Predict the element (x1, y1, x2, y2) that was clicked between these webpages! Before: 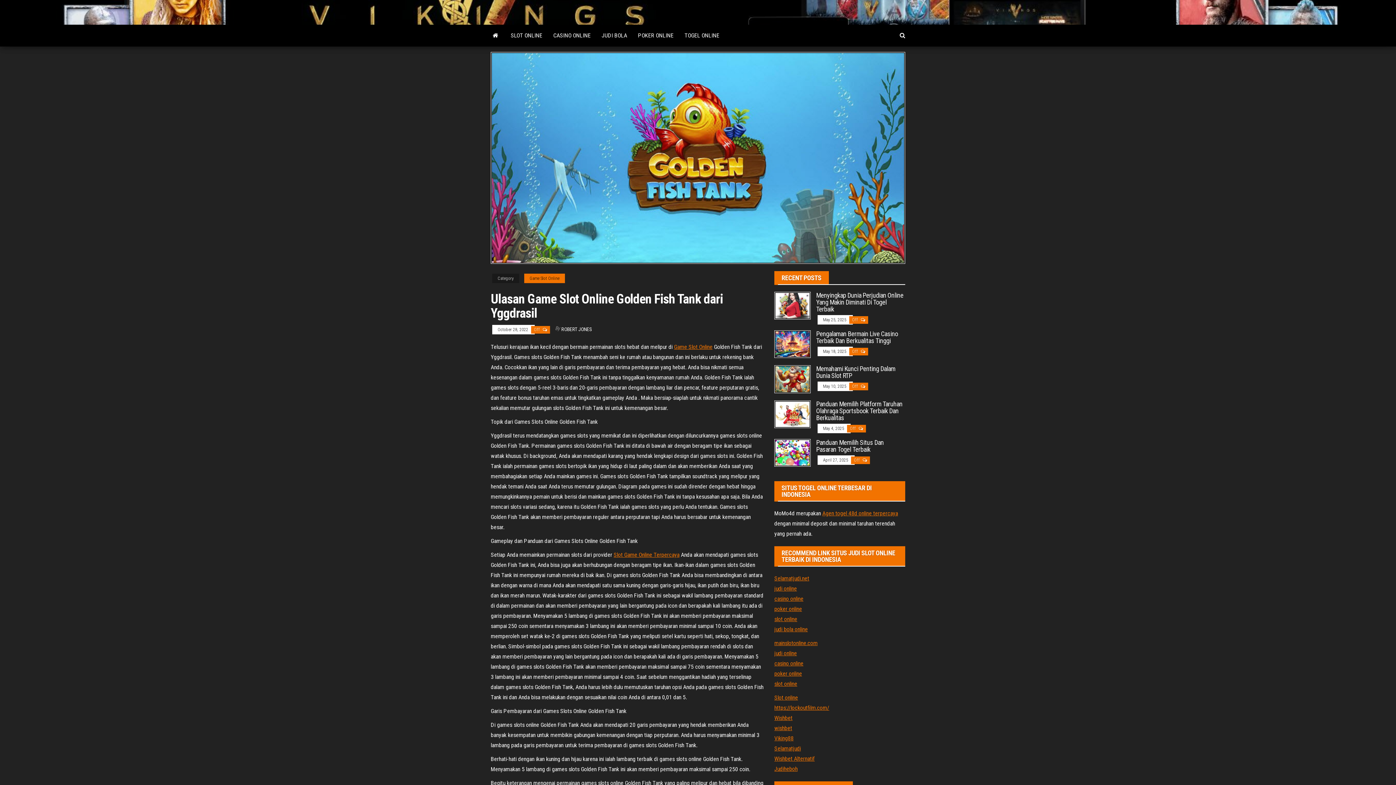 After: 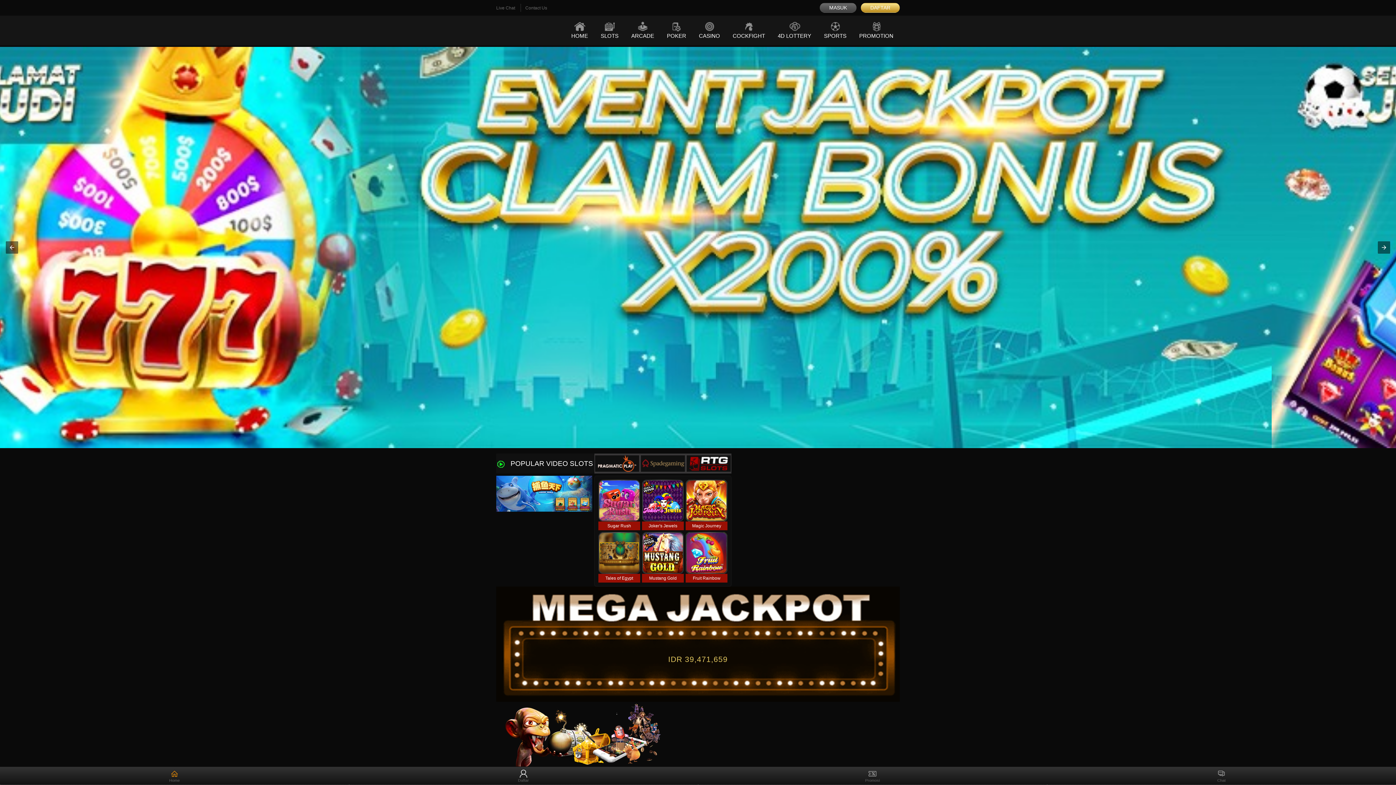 Action: label: casino online bbox: (774, 595, 803, 602)